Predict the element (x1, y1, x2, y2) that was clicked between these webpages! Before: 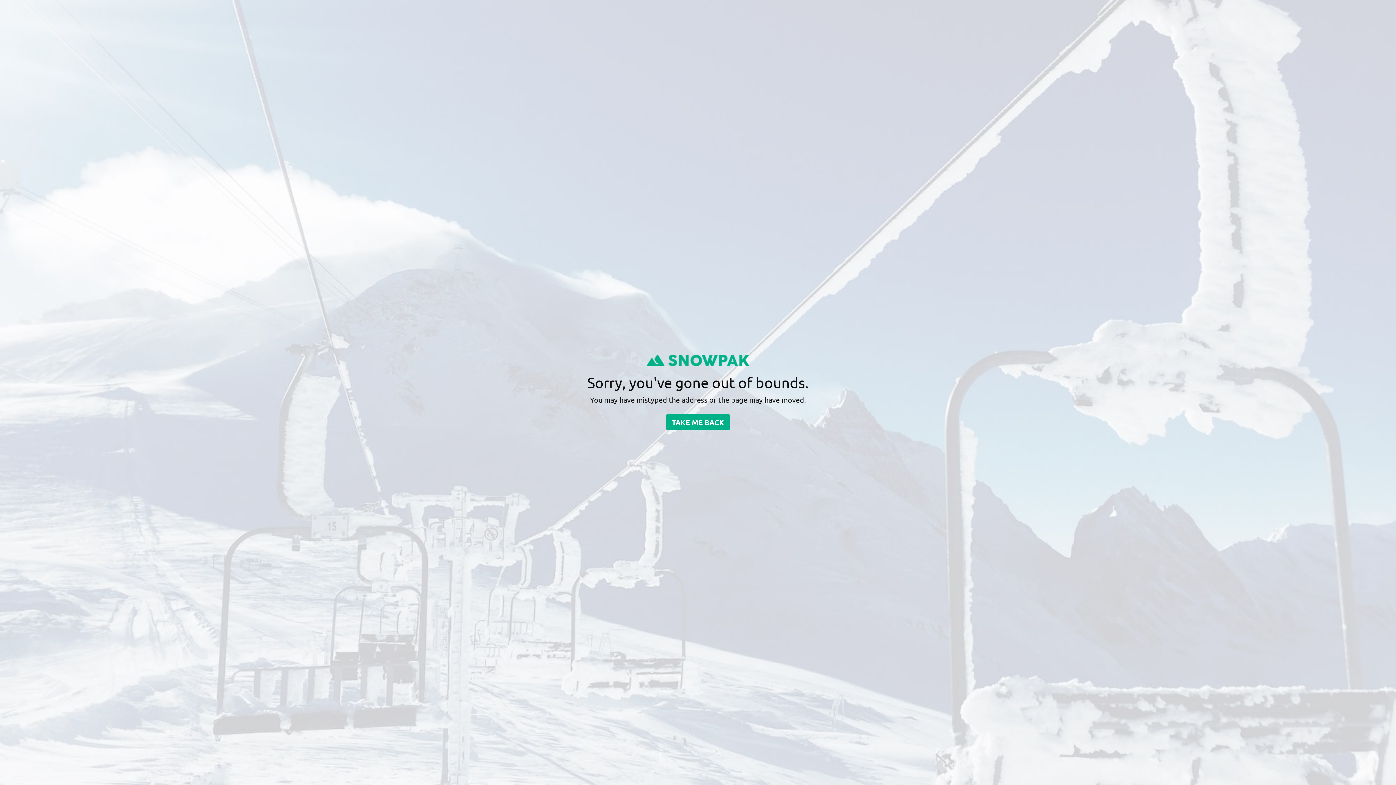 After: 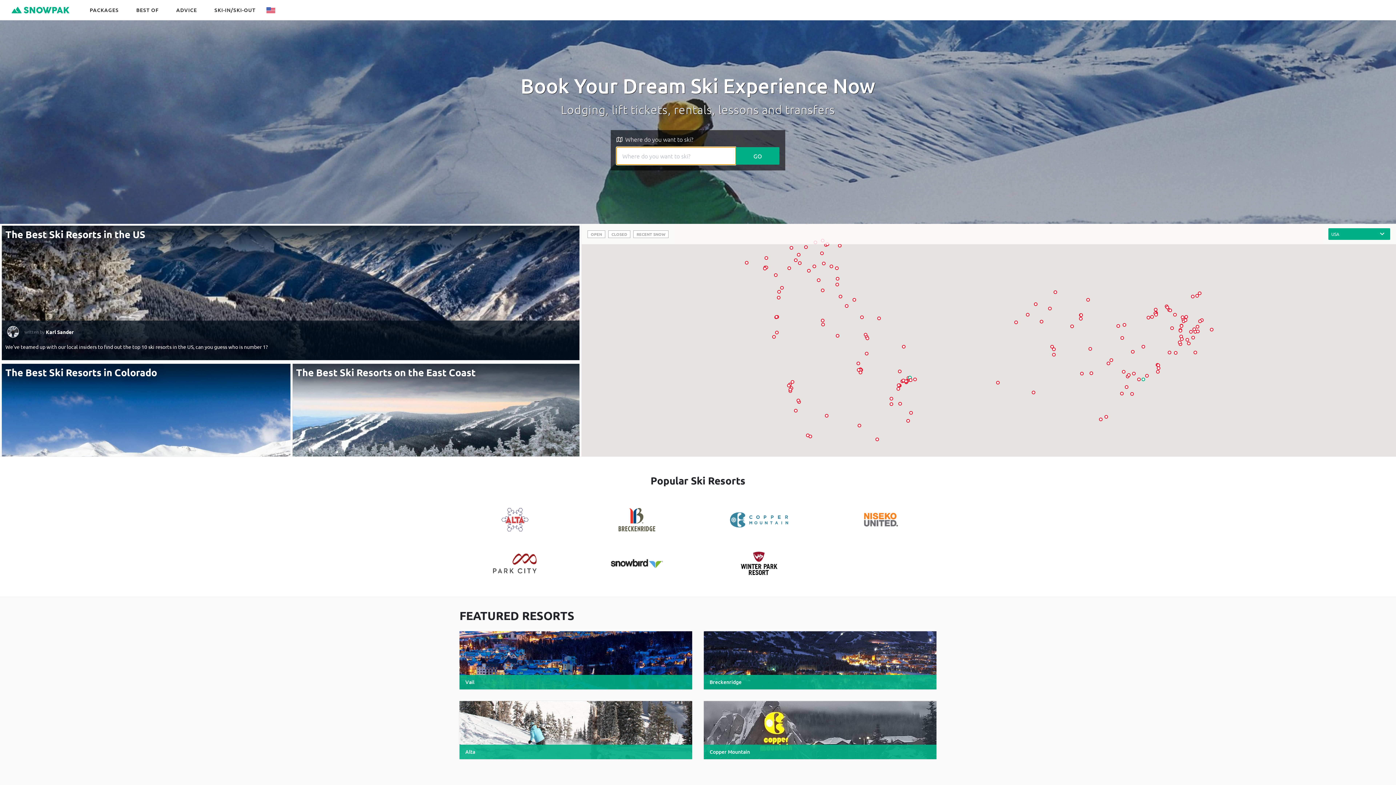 Action: label: TAKE ME BACK bbox: (666, 414, 730, 430)